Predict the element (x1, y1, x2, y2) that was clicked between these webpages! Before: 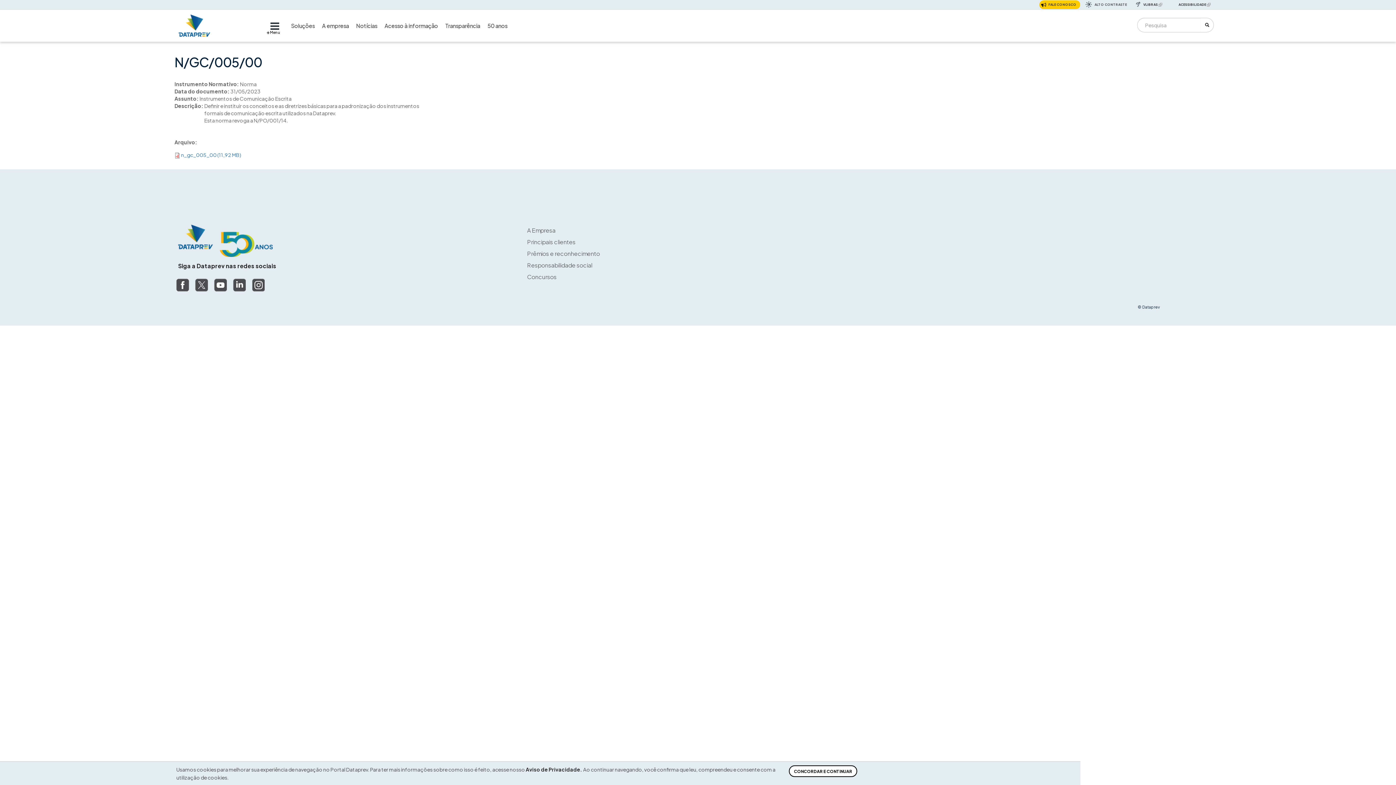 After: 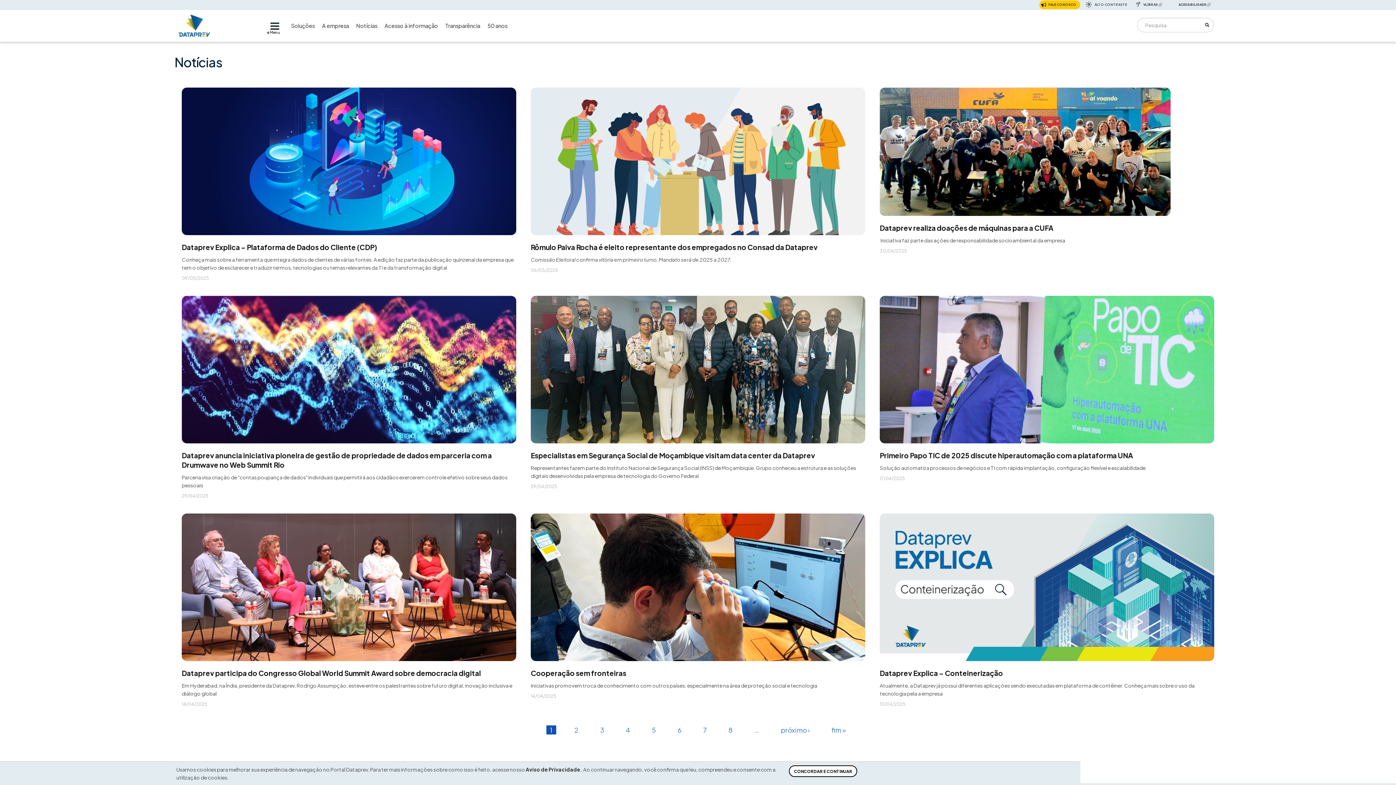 Action: label: Notícias bbox: (352, 18, 381, 33)